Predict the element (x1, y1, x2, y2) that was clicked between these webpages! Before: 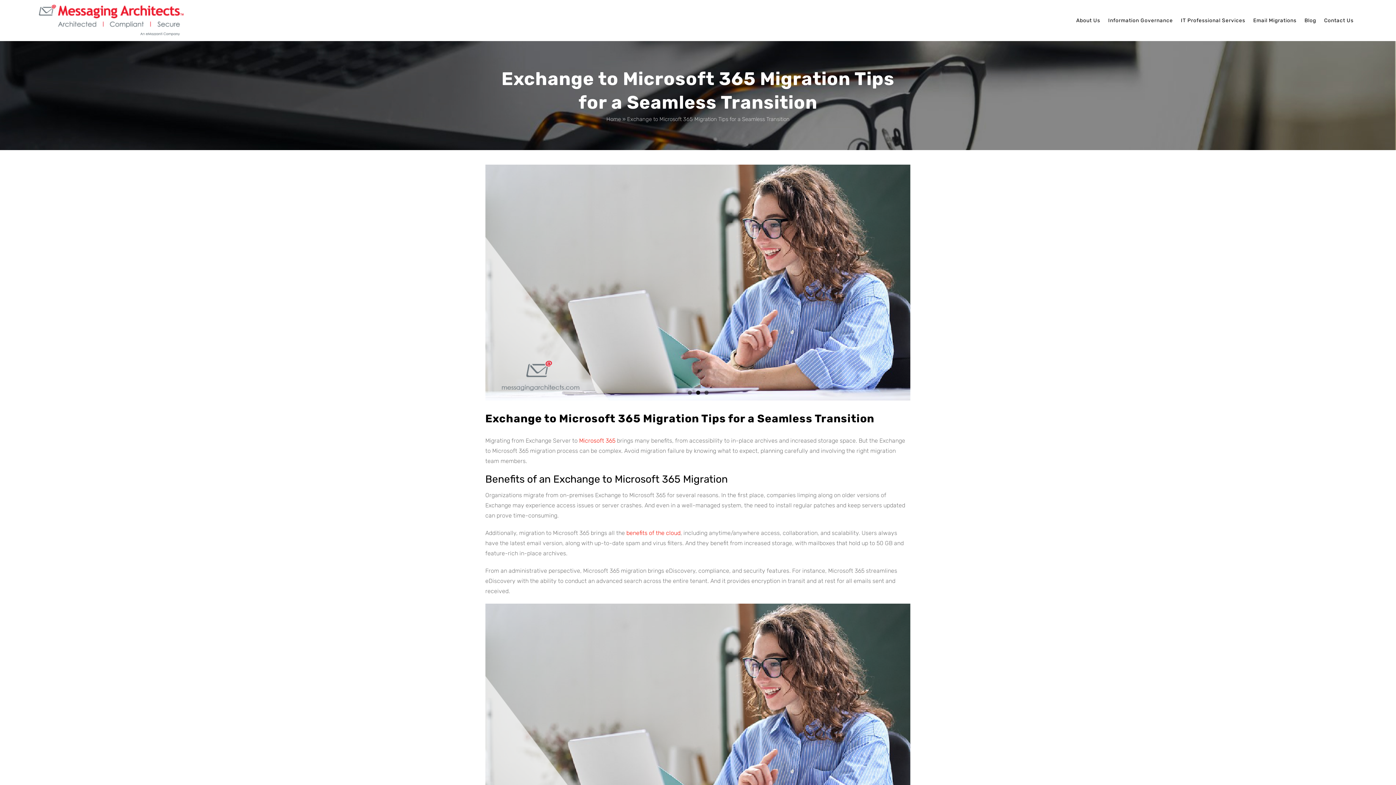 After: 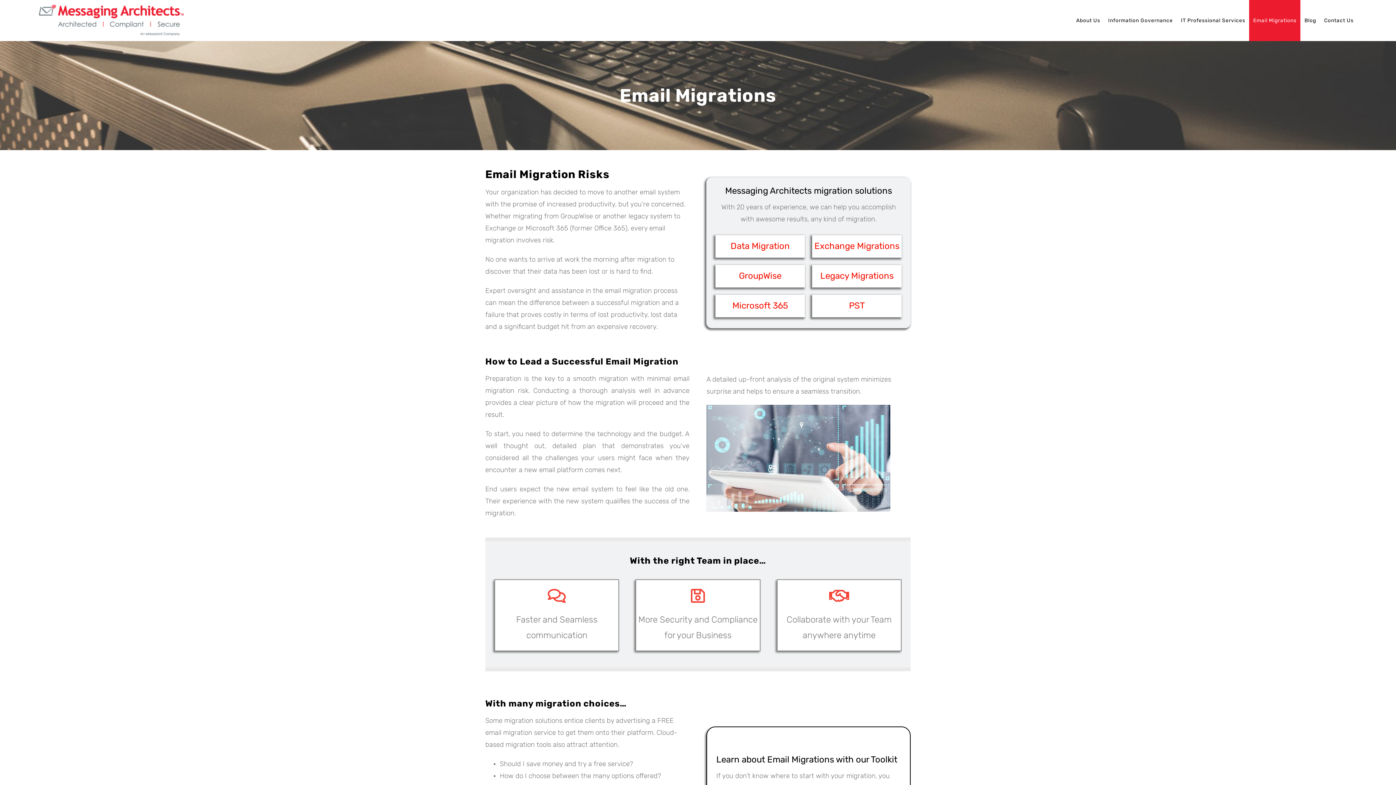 Action: bbox: (1249, 0, 1300, 41) label: Email Migrations